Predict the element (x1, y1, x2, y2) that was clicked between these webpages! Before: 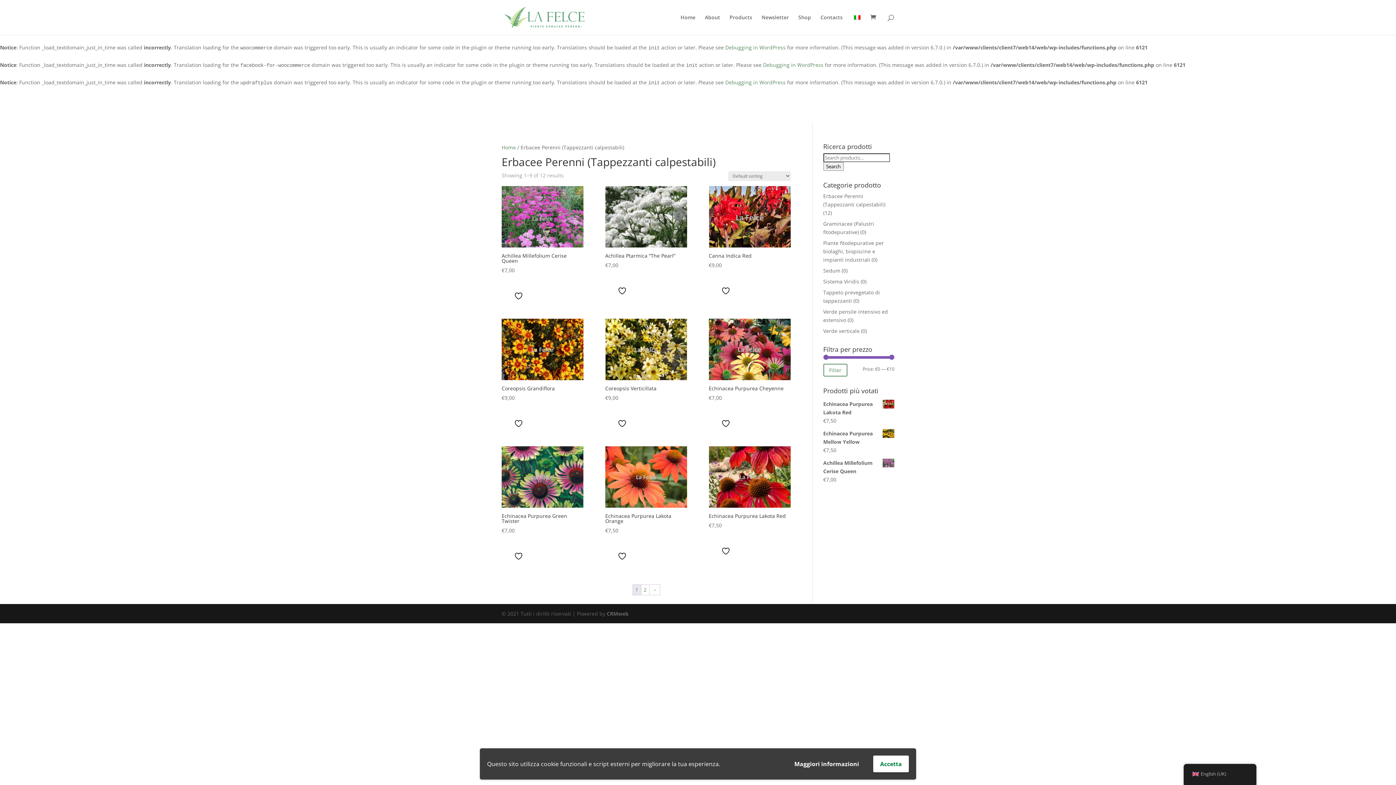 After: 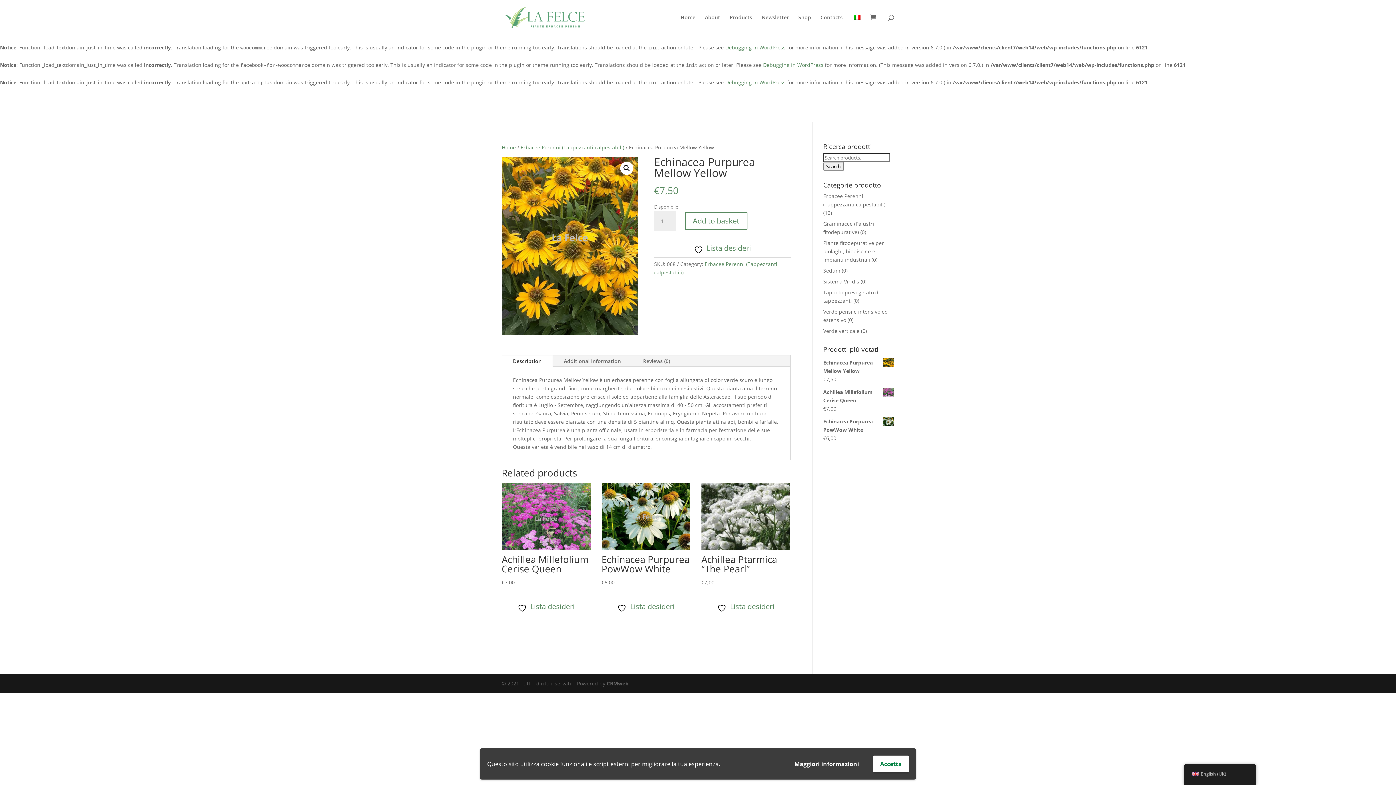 Action: bbox: (823, 429, 894, 446) label: Echinacea Purpurea Mellow Yellow